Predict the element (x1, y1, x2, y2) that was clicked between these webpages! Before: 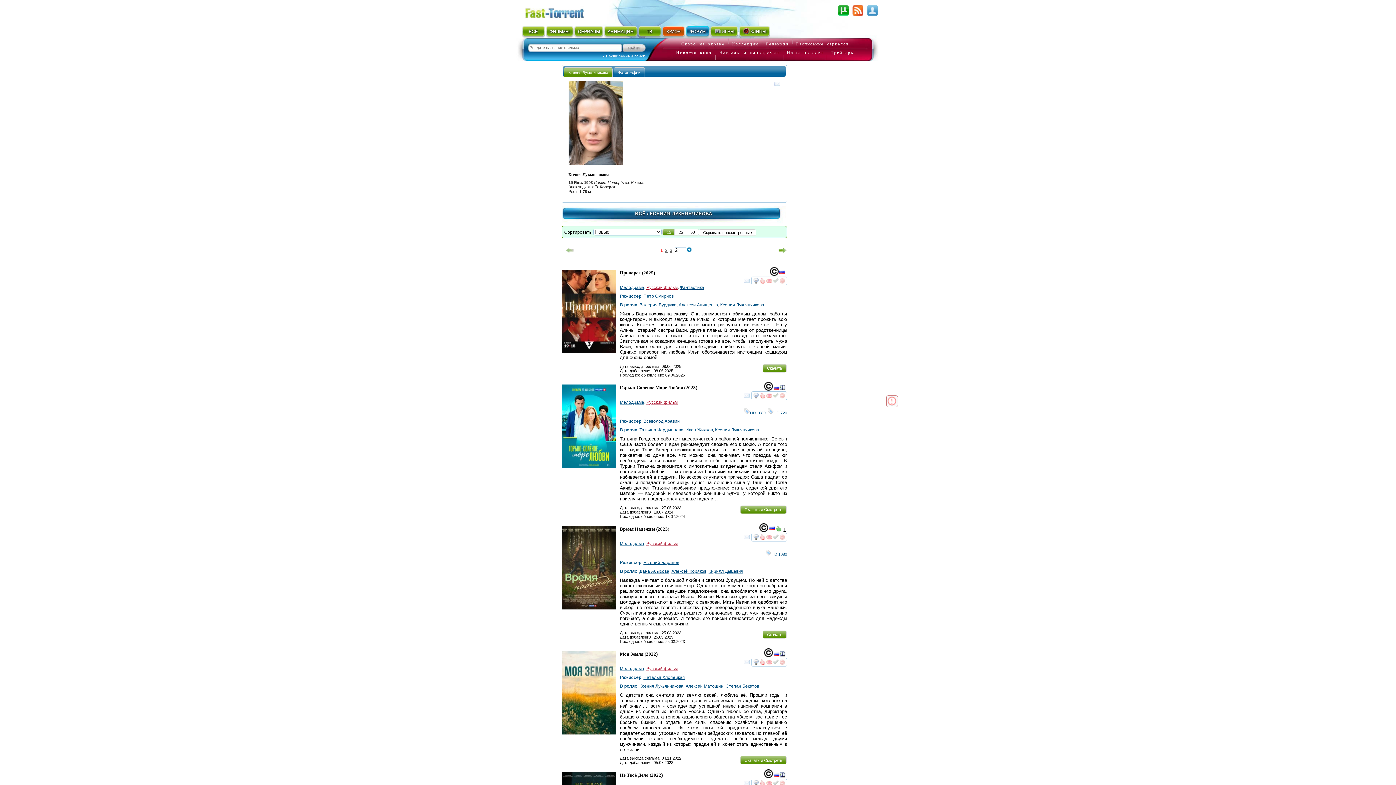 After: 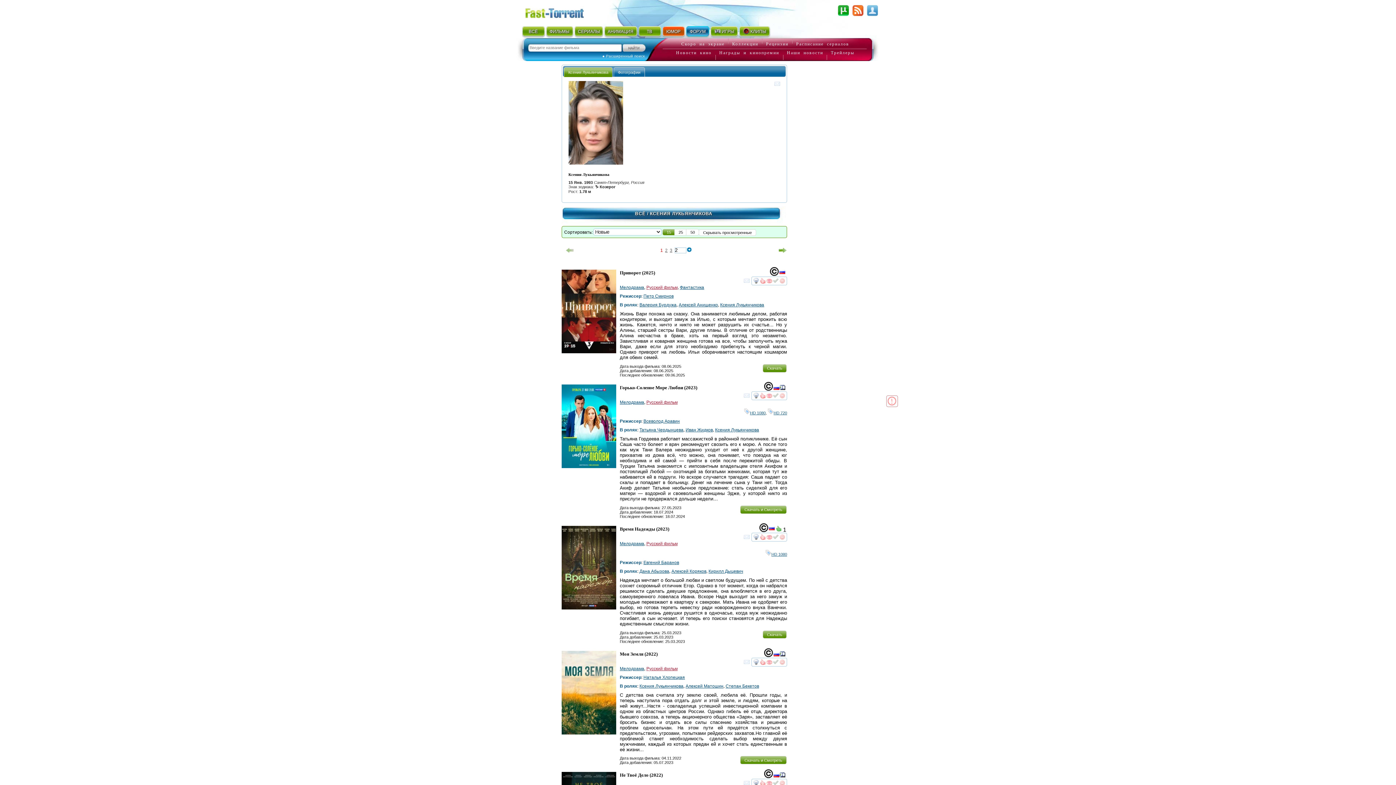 Action: label: Фантастика bbox: (680, 285, 704, 290)